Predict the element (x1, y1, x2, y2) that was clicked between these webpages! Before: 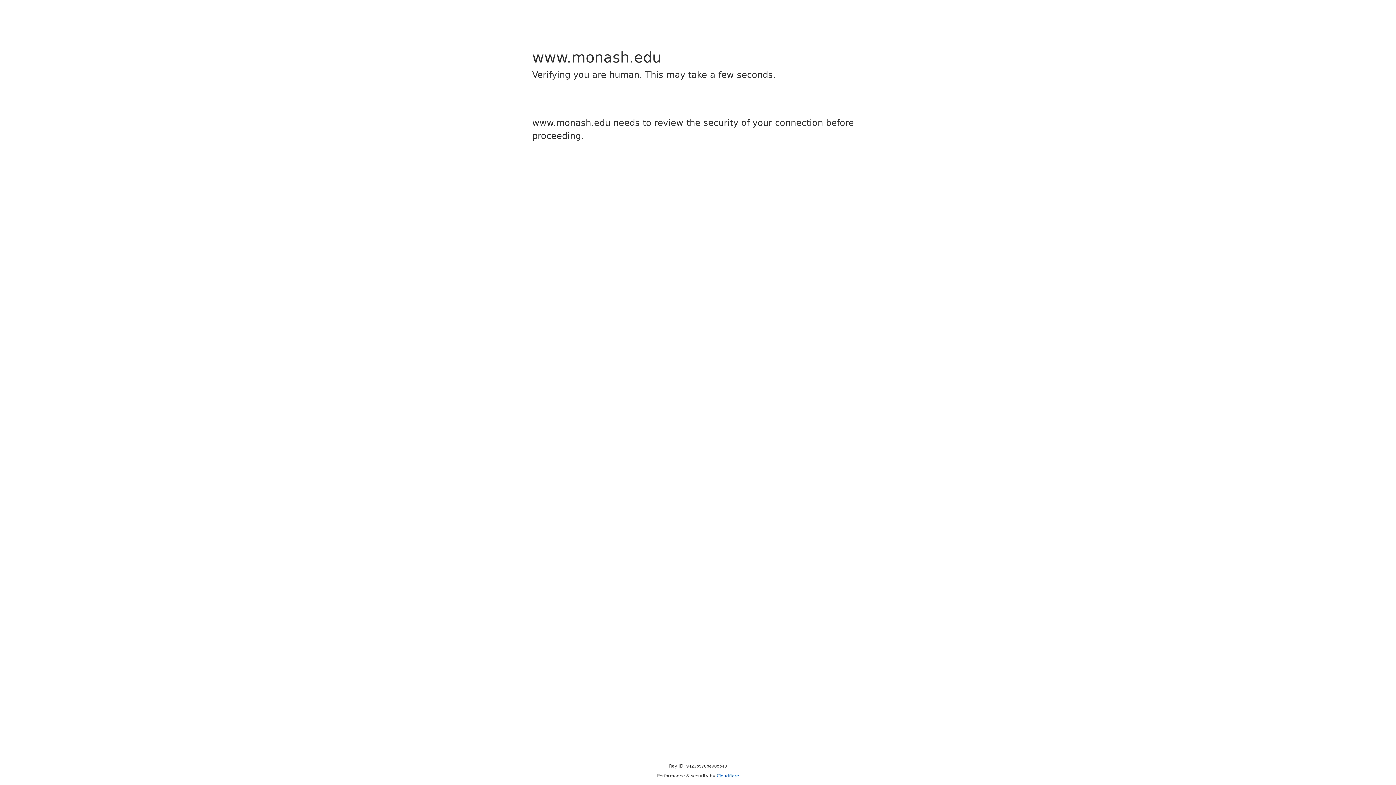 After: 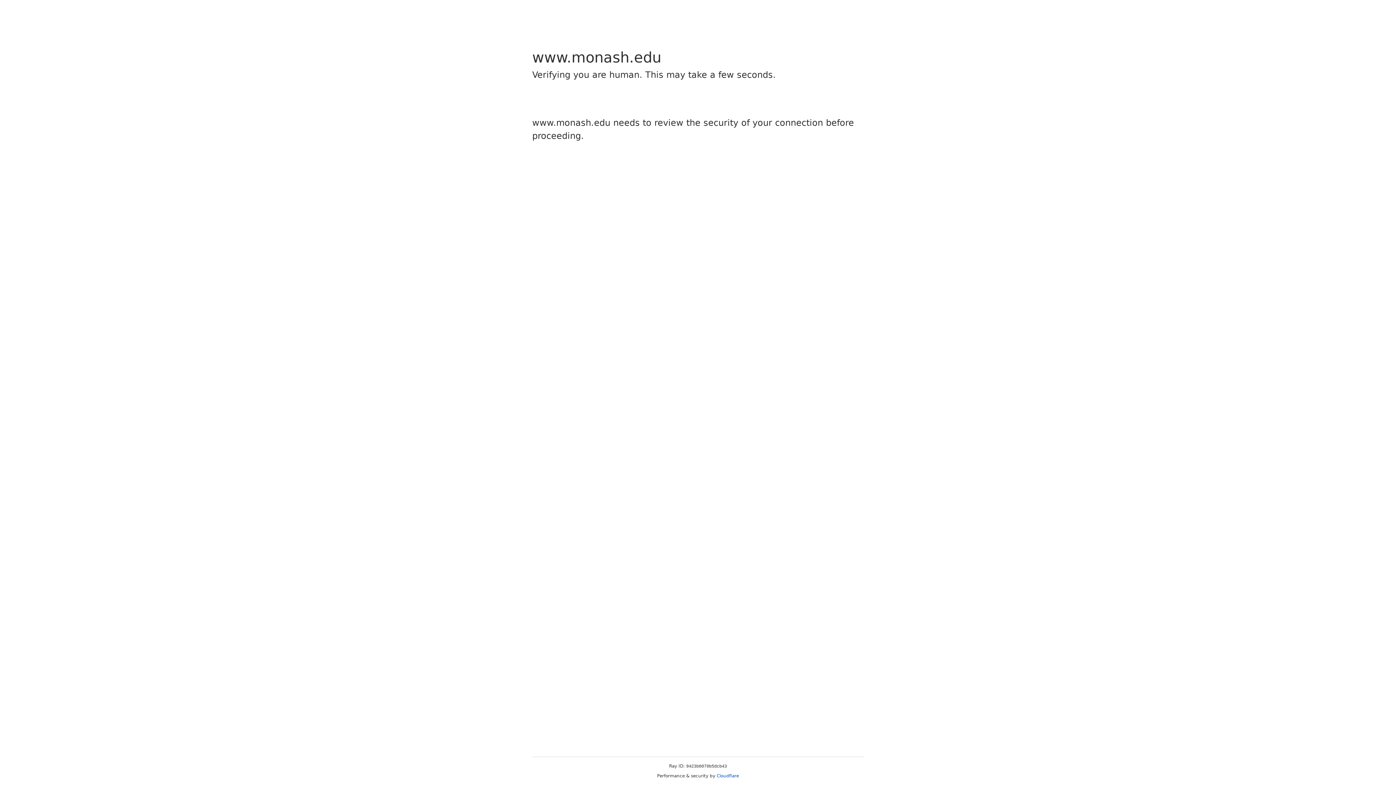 Action: bbox: (716, 773, 739, 778) label: Cloudflare